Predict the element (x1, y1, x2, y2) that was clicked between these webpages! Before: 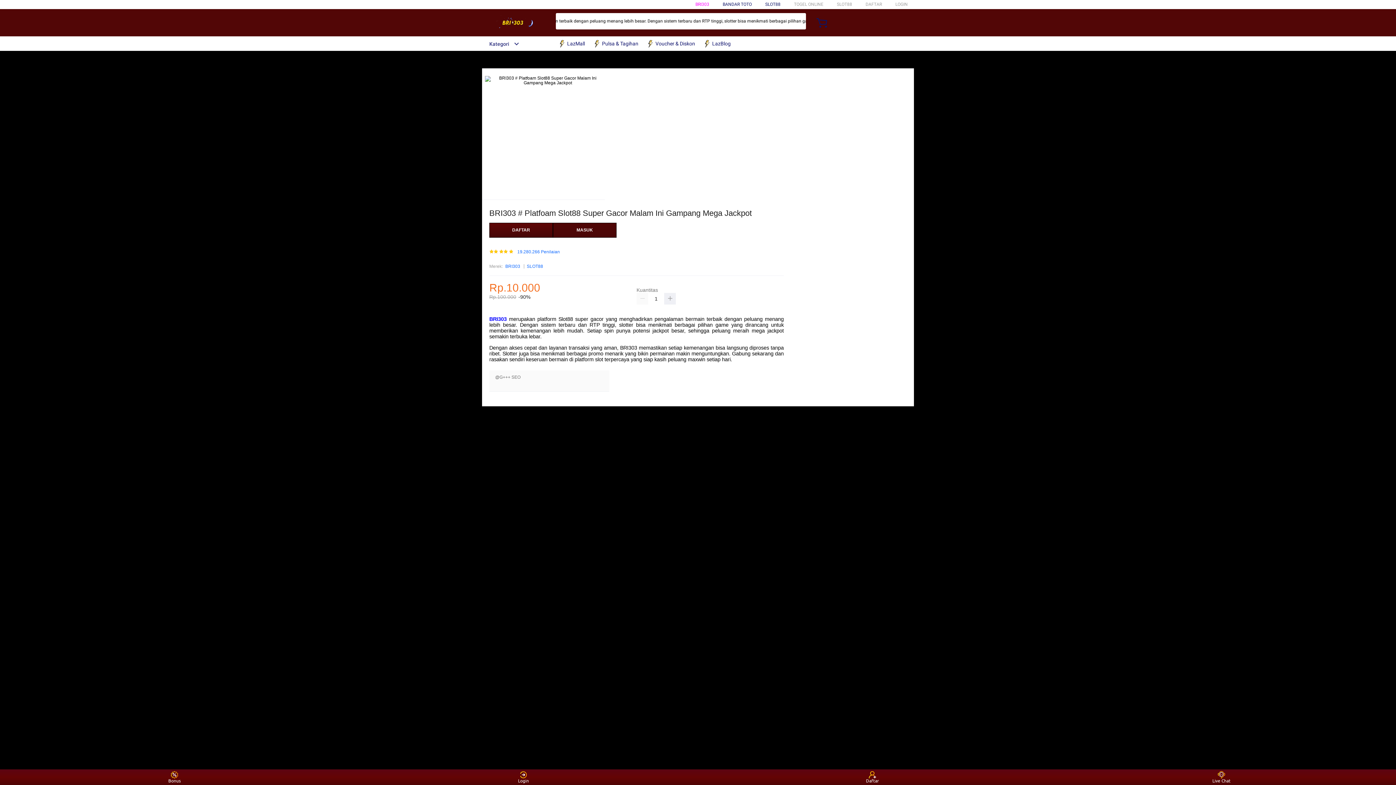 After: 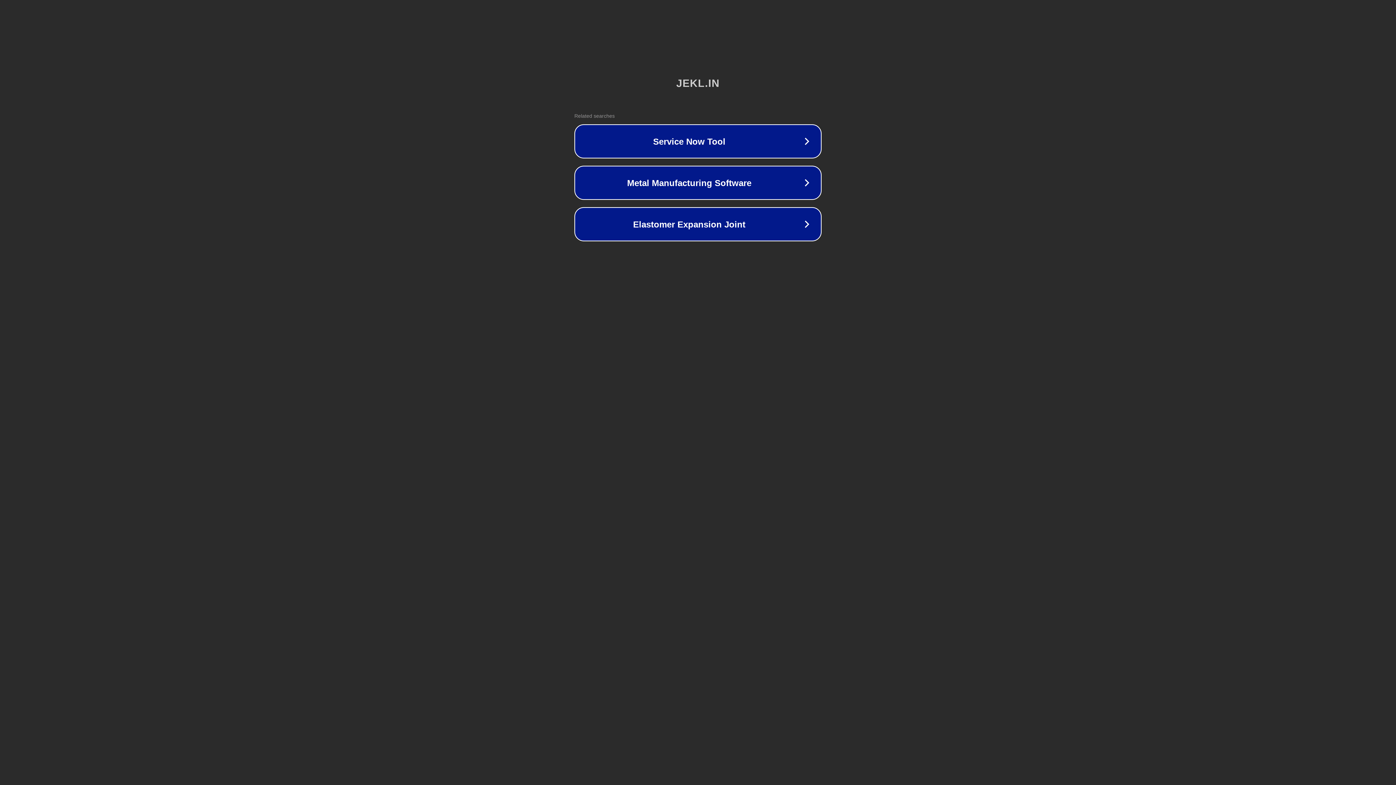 Action: label: DAFTAR bbox: (489, 223, 553, 237)